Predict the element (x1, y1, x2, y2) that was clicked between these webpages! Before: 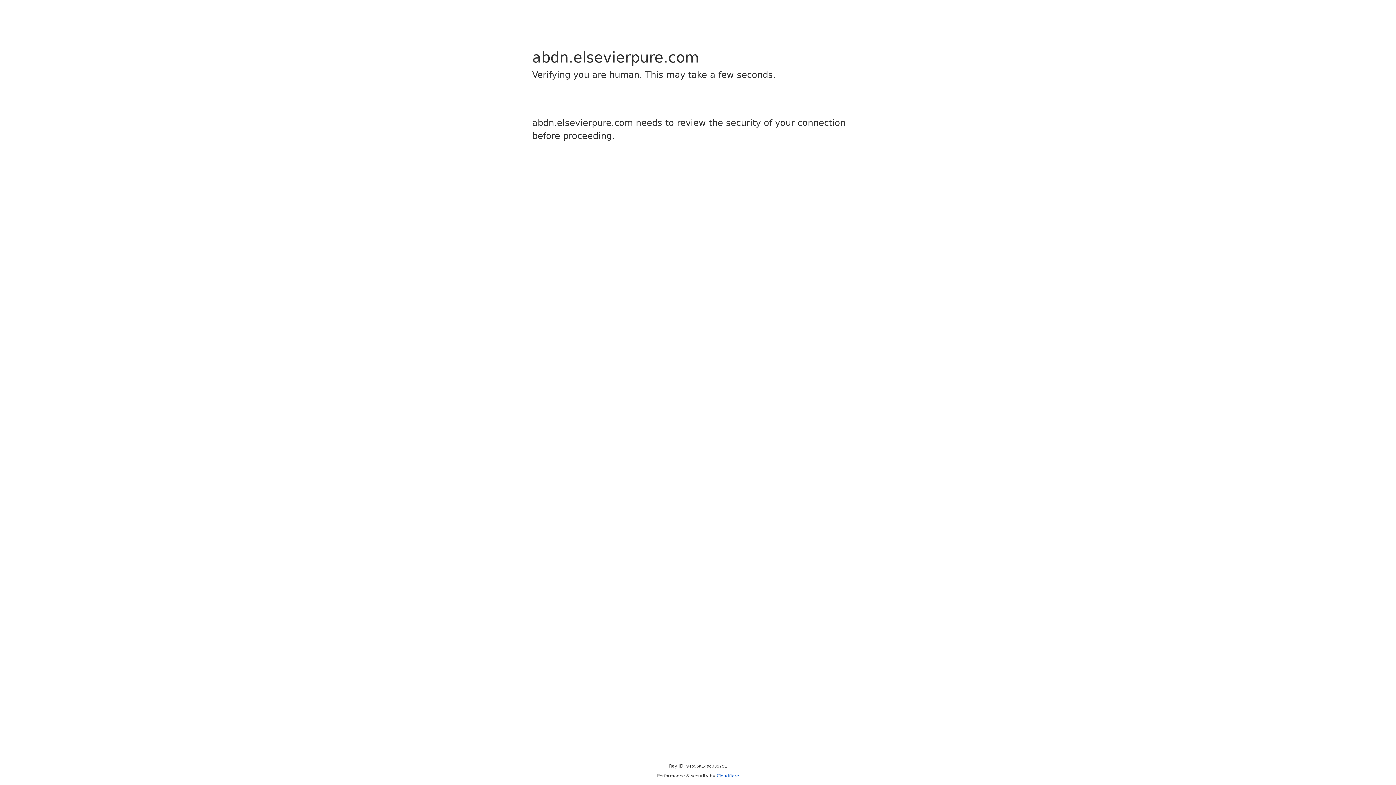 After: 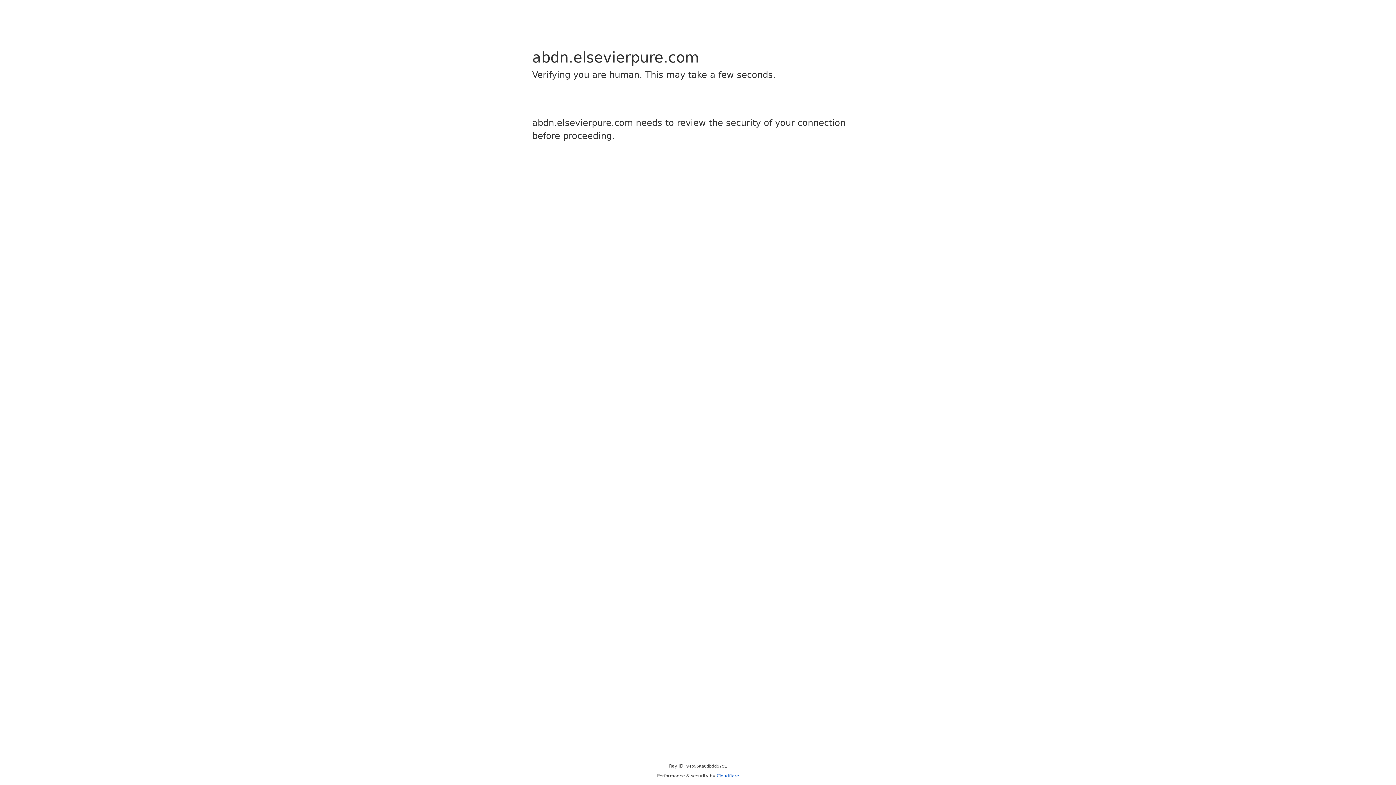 Action: label: Cloudflare bbox: (716, 773, 739, 778)